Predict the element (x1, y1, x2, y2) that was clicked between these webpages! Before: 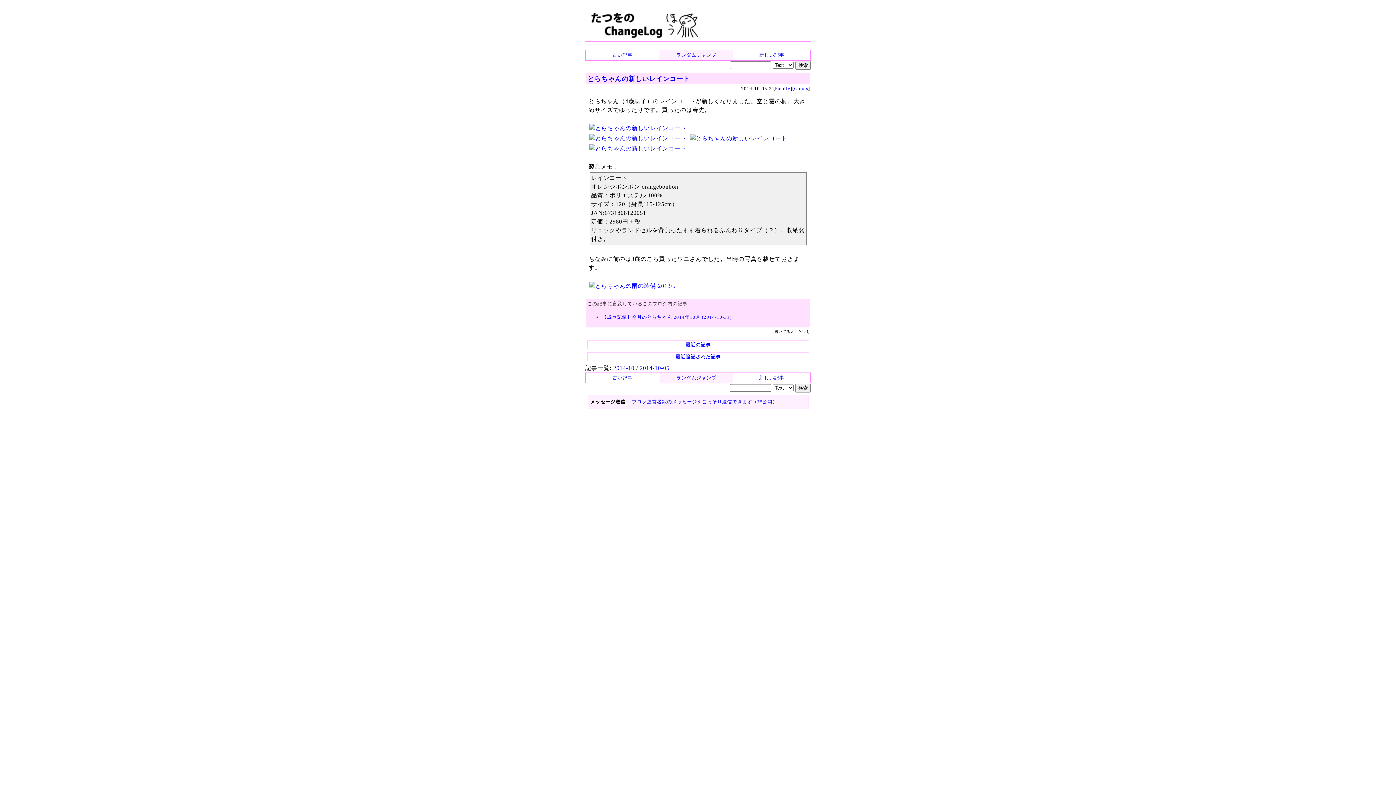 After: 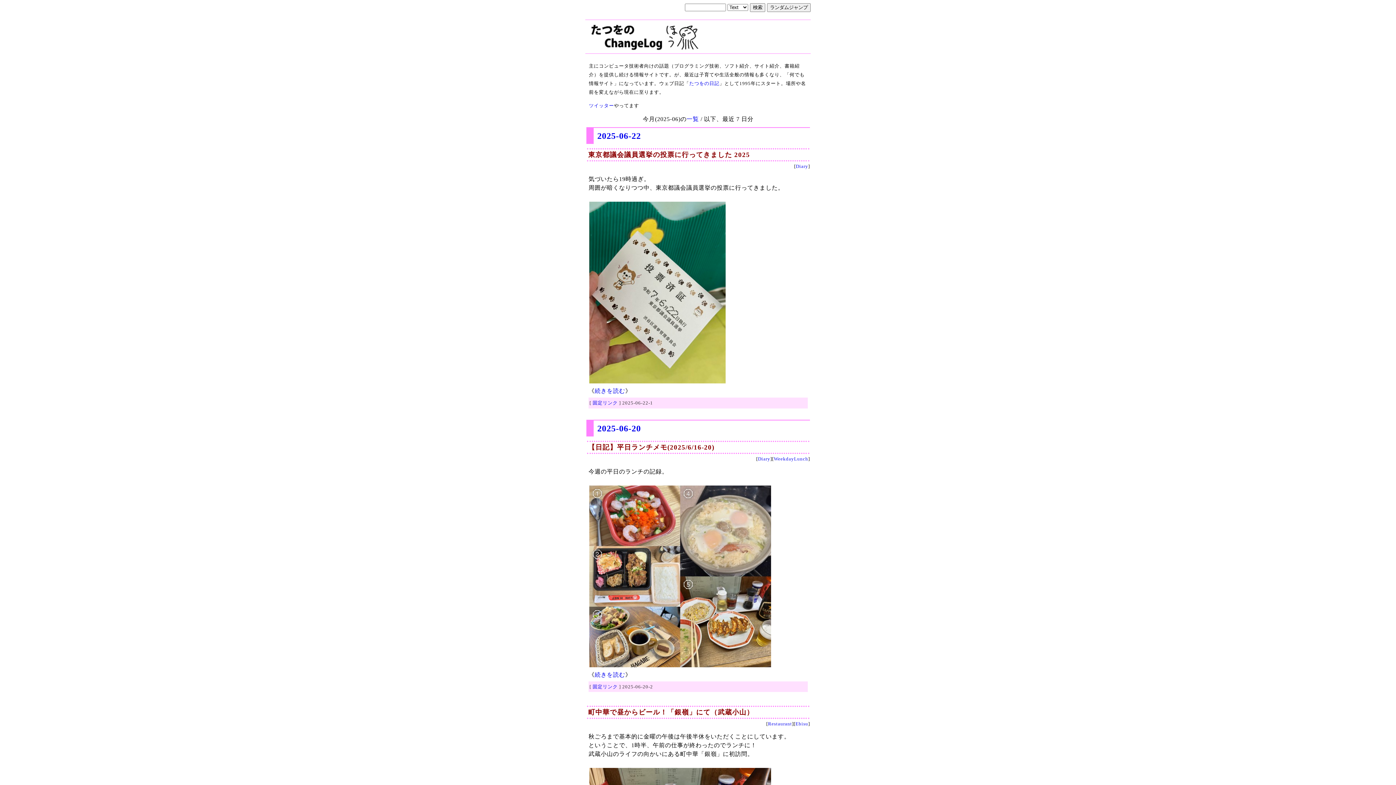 Action: bbox: (587, 28, 702, 41)